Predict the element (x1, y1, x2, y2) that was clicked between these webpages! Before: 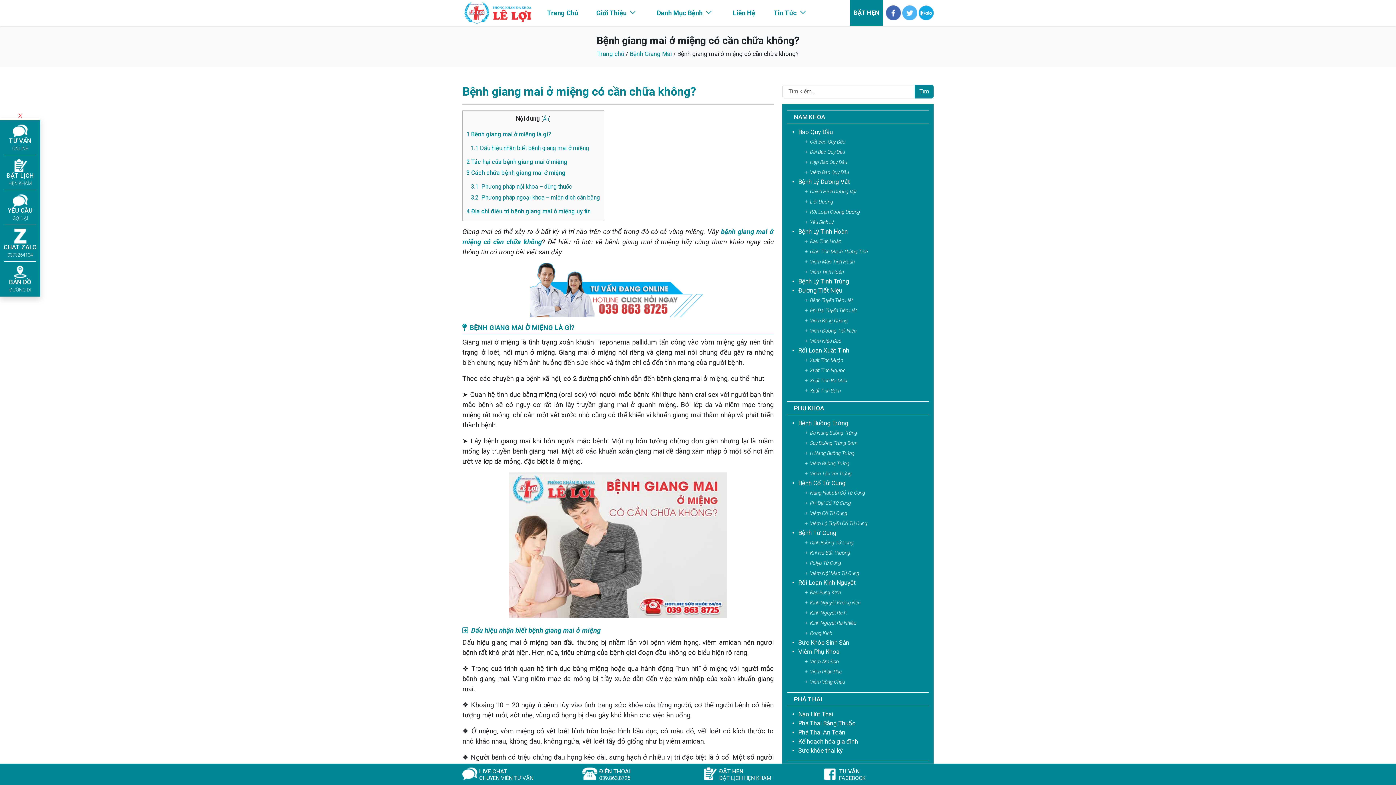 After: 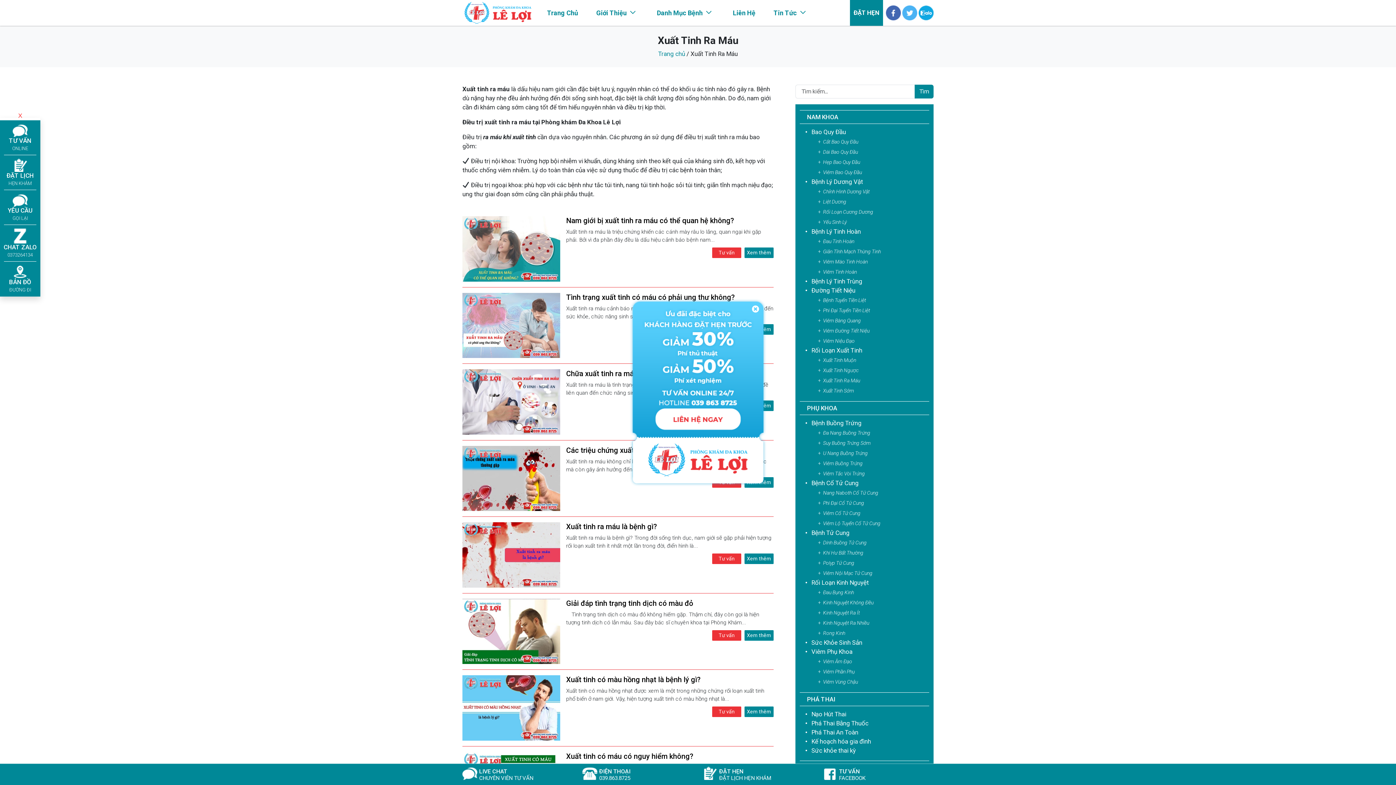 Action: bbox: (810, 377, 847, 383) label: Xuất Tinh Ra Máu